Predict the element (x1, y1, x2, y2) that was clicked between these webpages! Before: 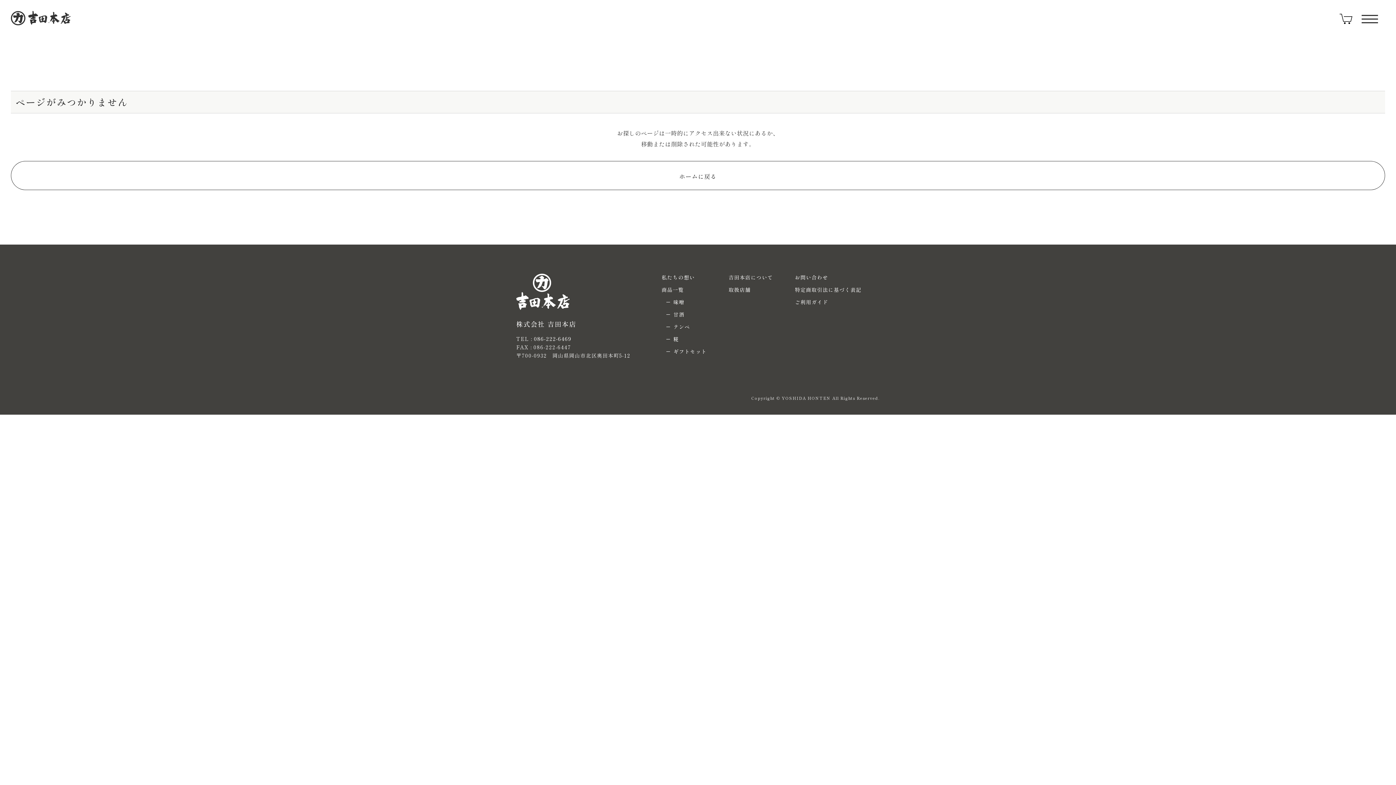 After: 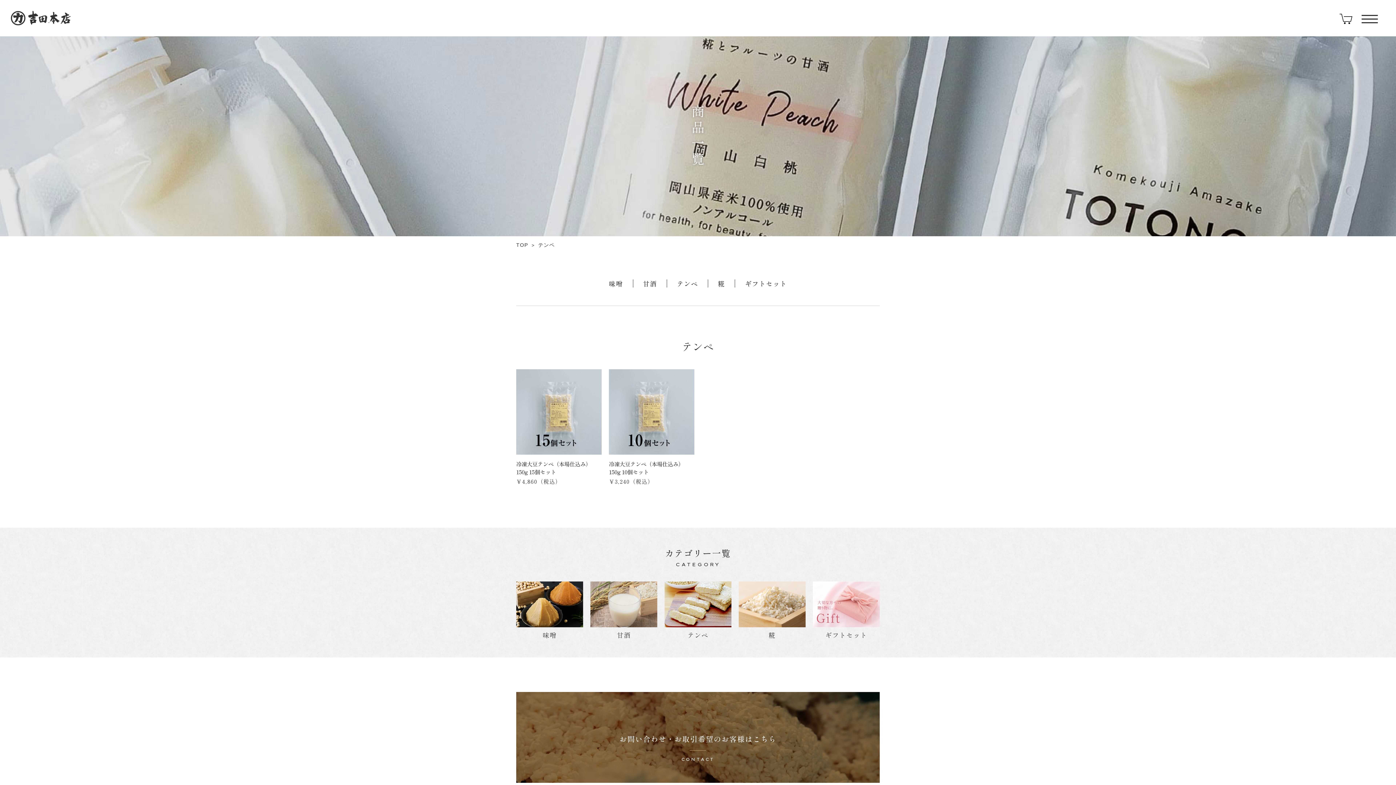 Action: bbox: (673, 323, 690, 330) label: テンペ